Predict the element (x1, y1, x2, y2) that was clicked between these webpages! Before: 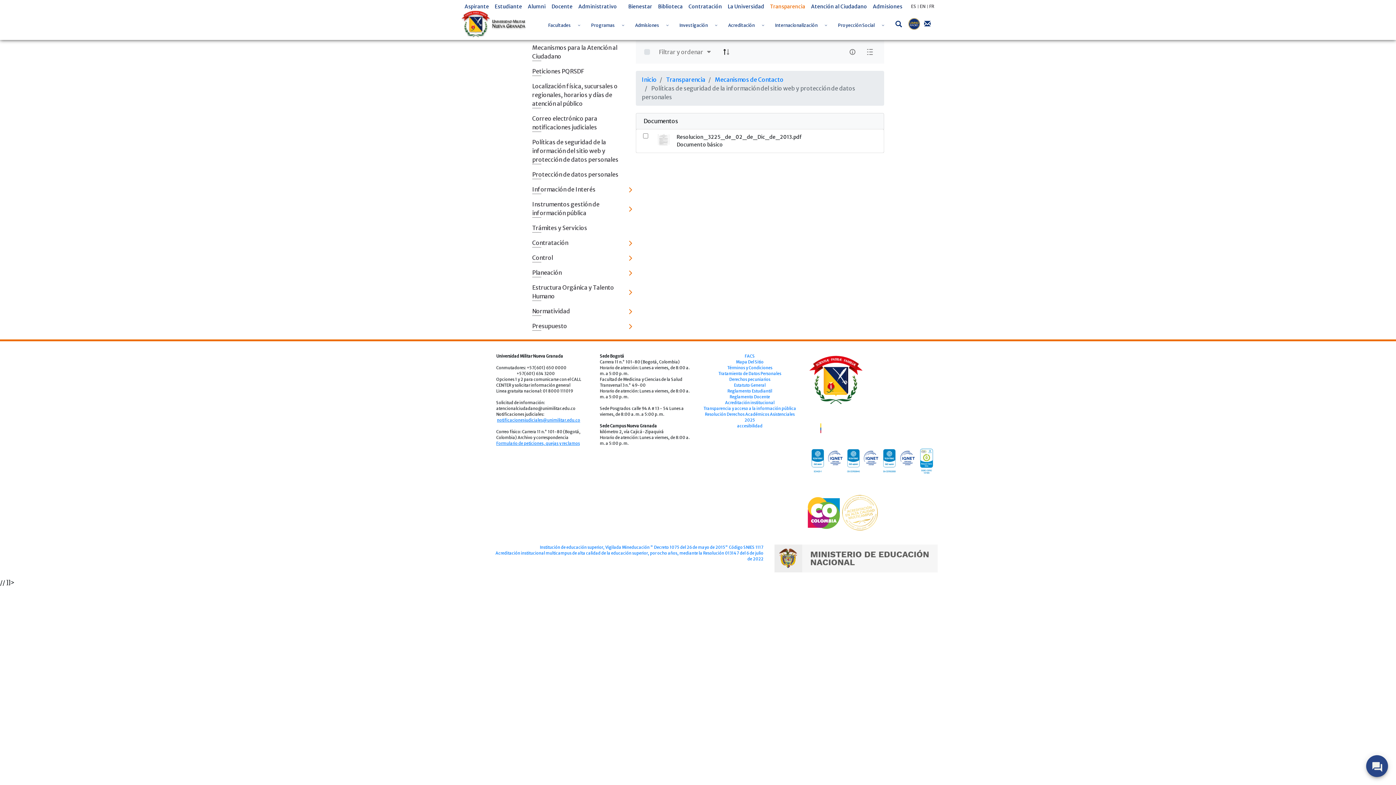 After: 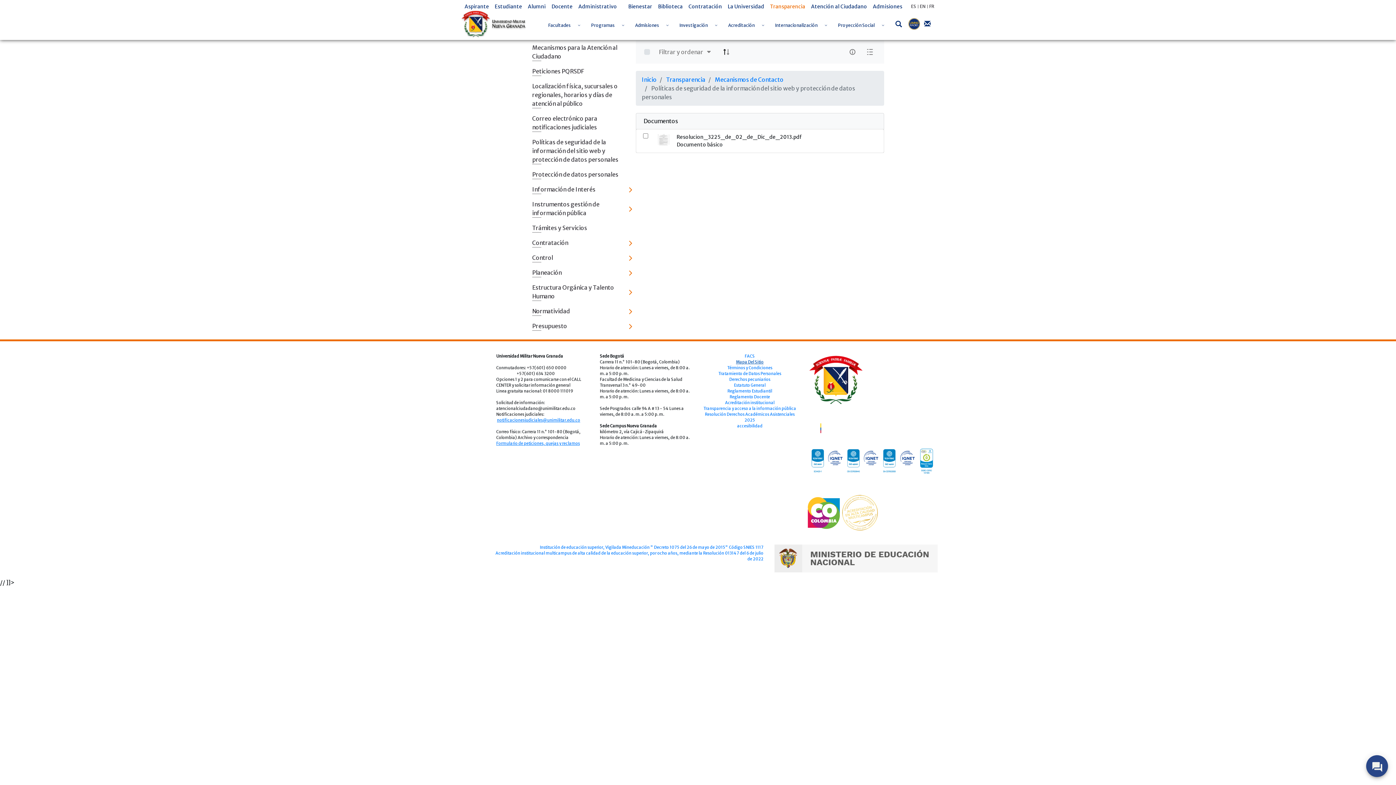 Action: bbox: (736, 359, 763, 364) label: Mapa Del Sitio